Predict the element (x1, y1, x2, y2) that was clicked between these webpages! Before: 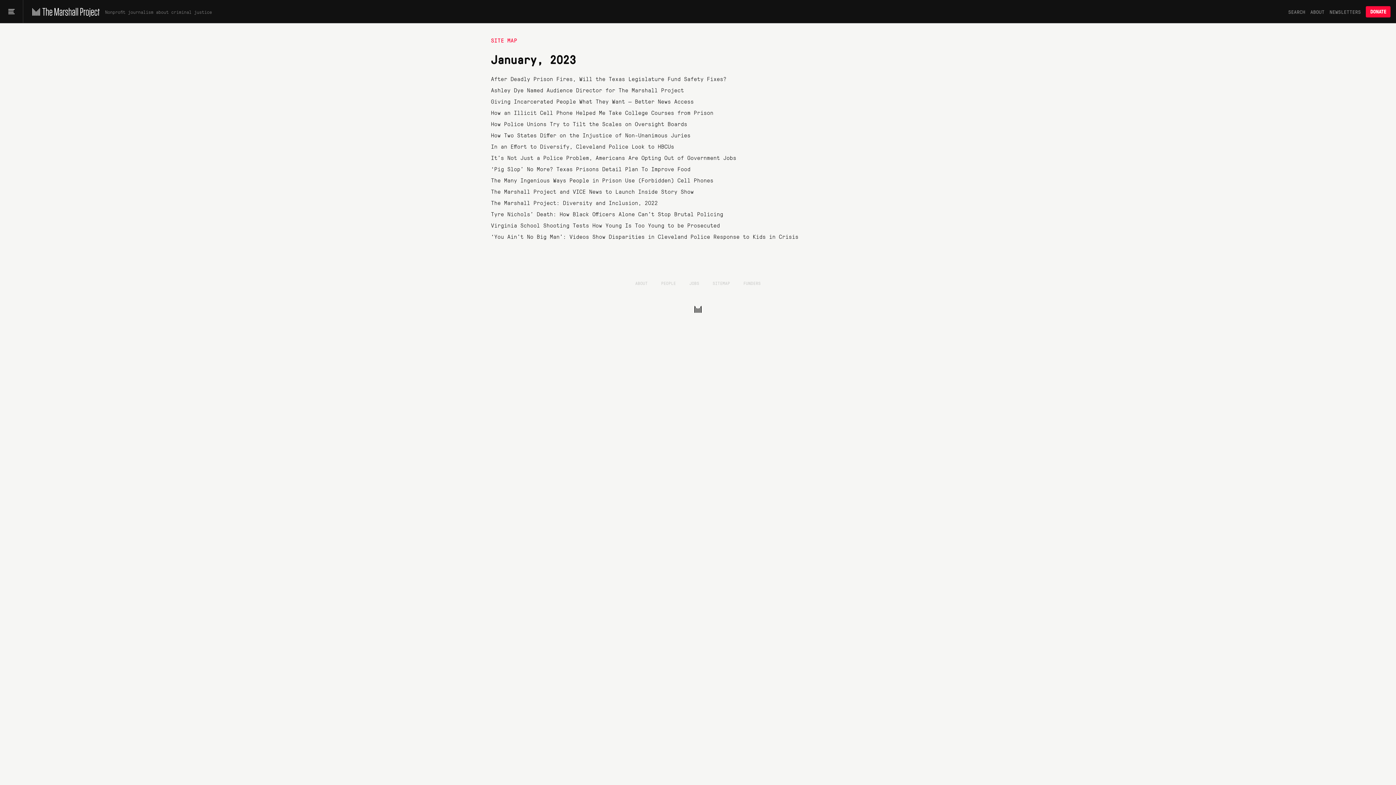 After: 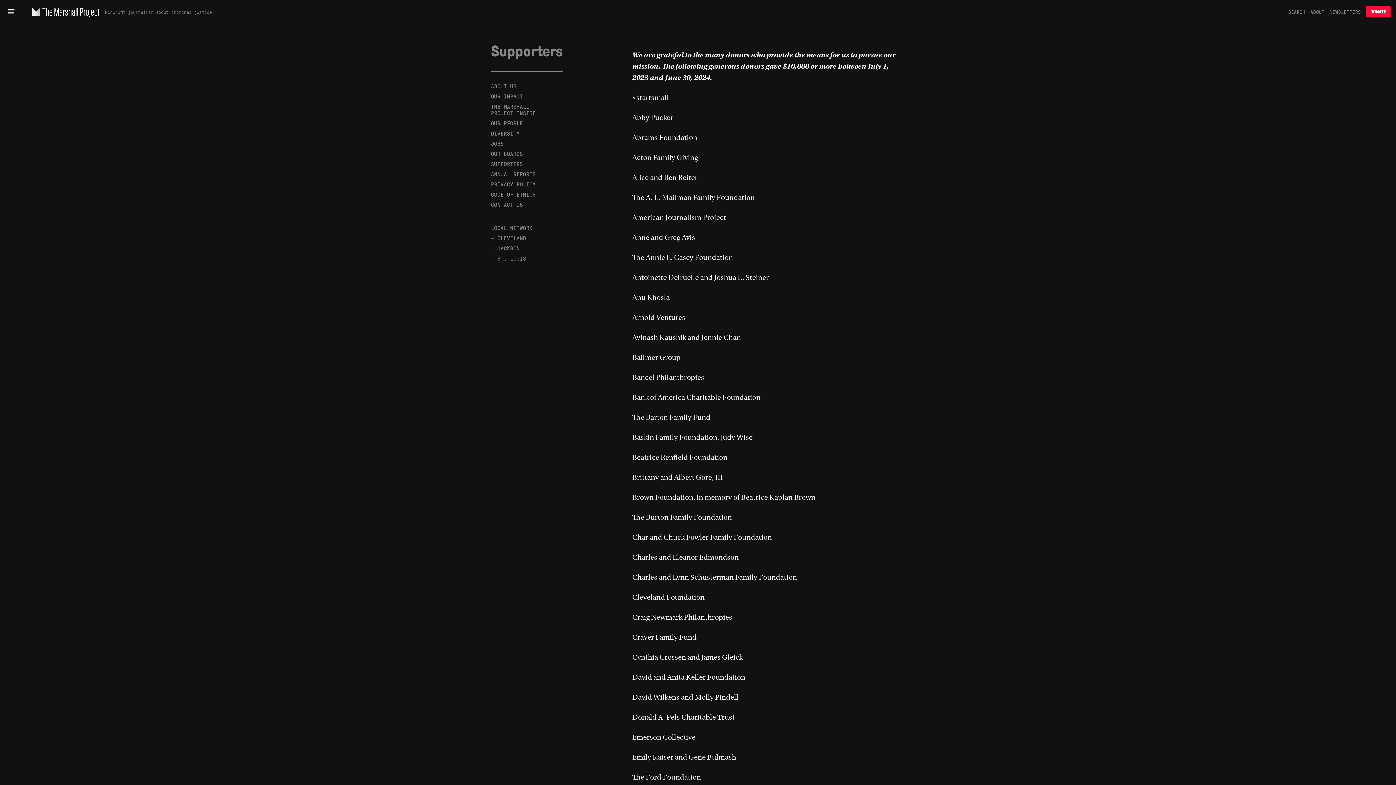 Action: label: FUNDERS bbox: (743, 280, 760, 286)